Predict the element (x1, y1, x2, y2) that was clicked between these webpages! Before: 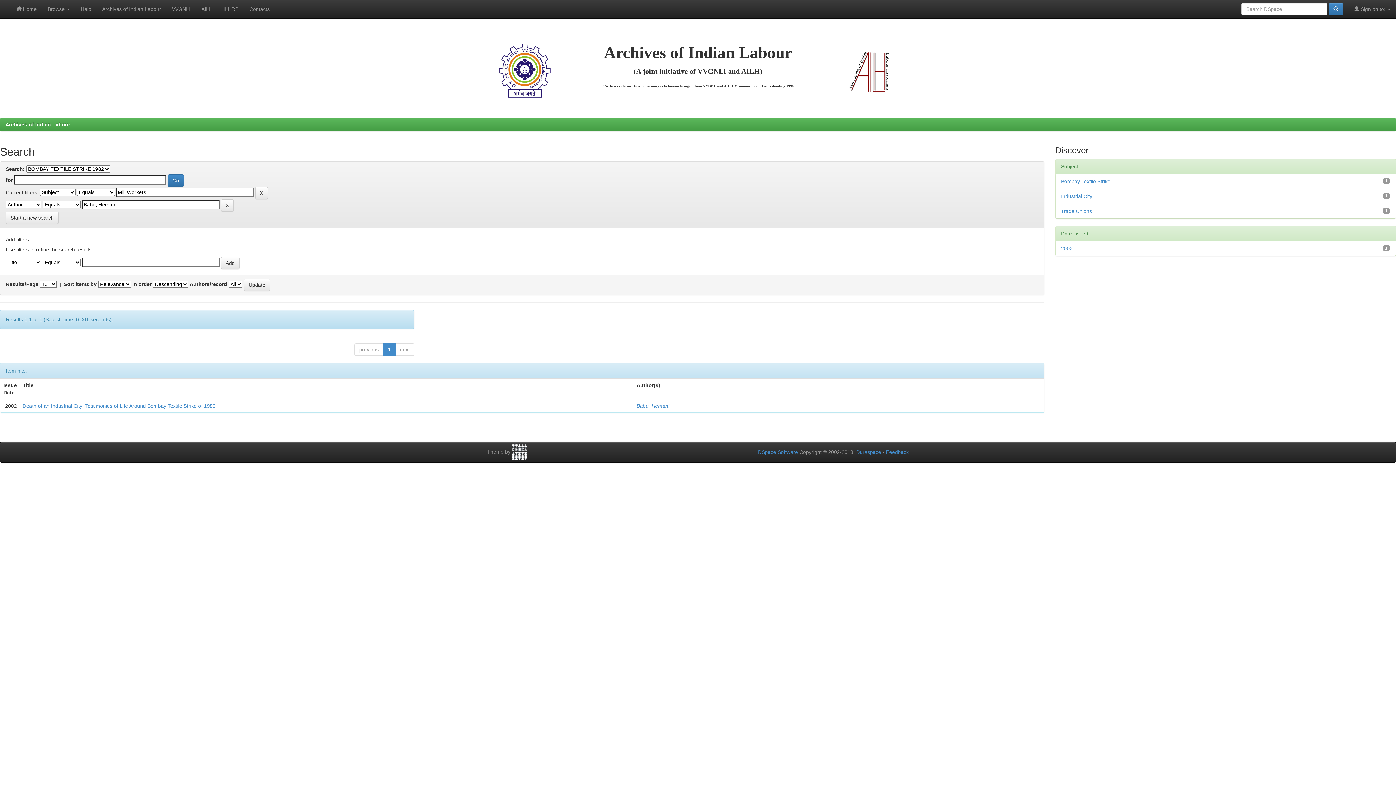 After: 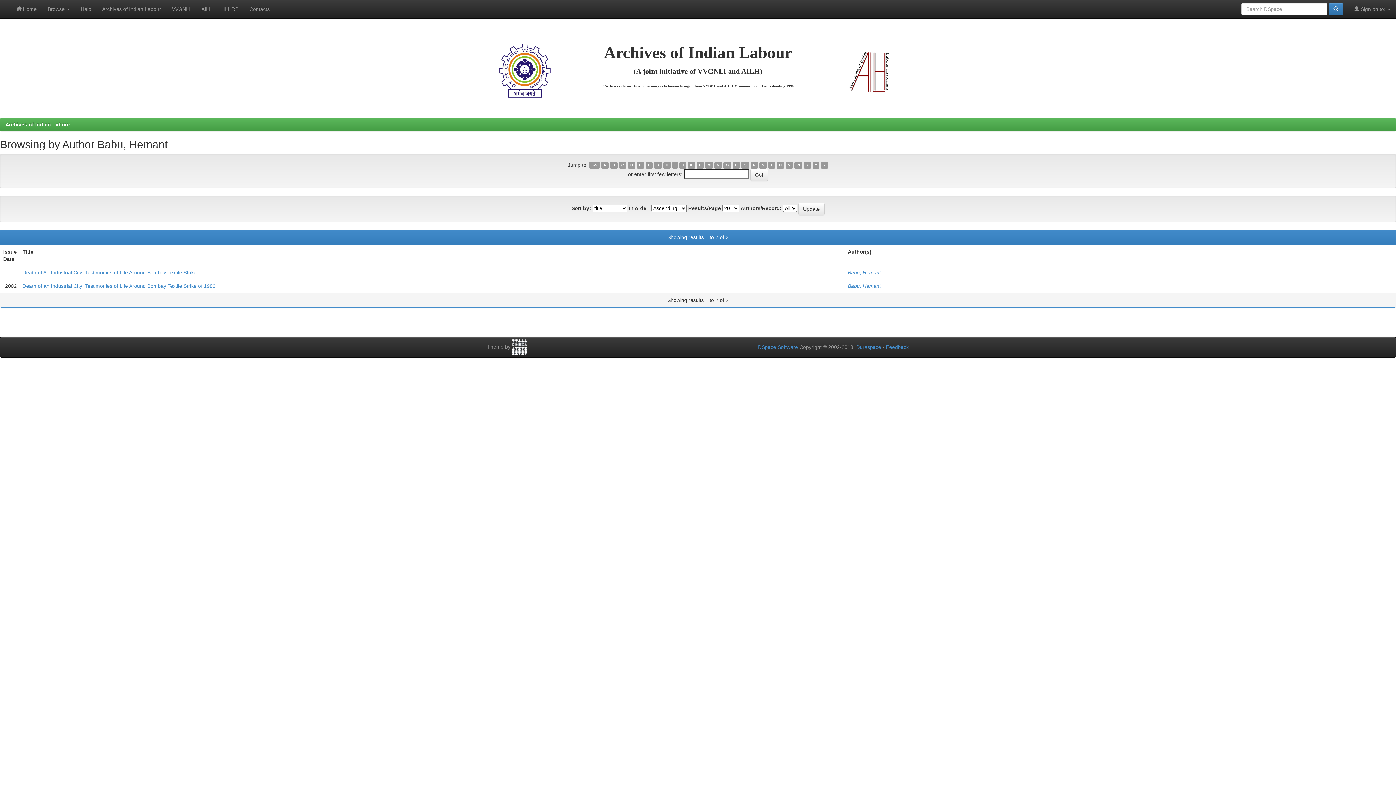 Action: label: Babu, Hemant bbox: (636, 403, 669, 408)